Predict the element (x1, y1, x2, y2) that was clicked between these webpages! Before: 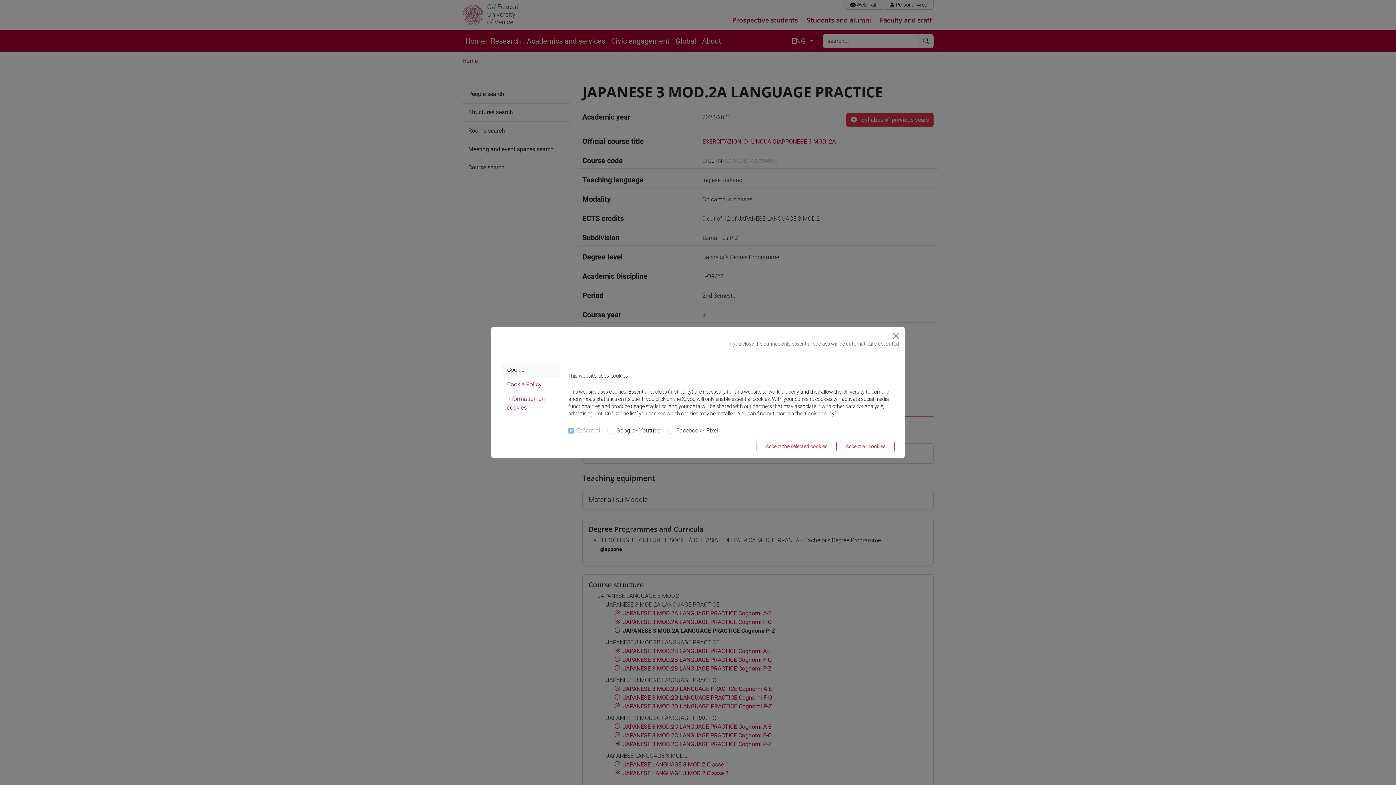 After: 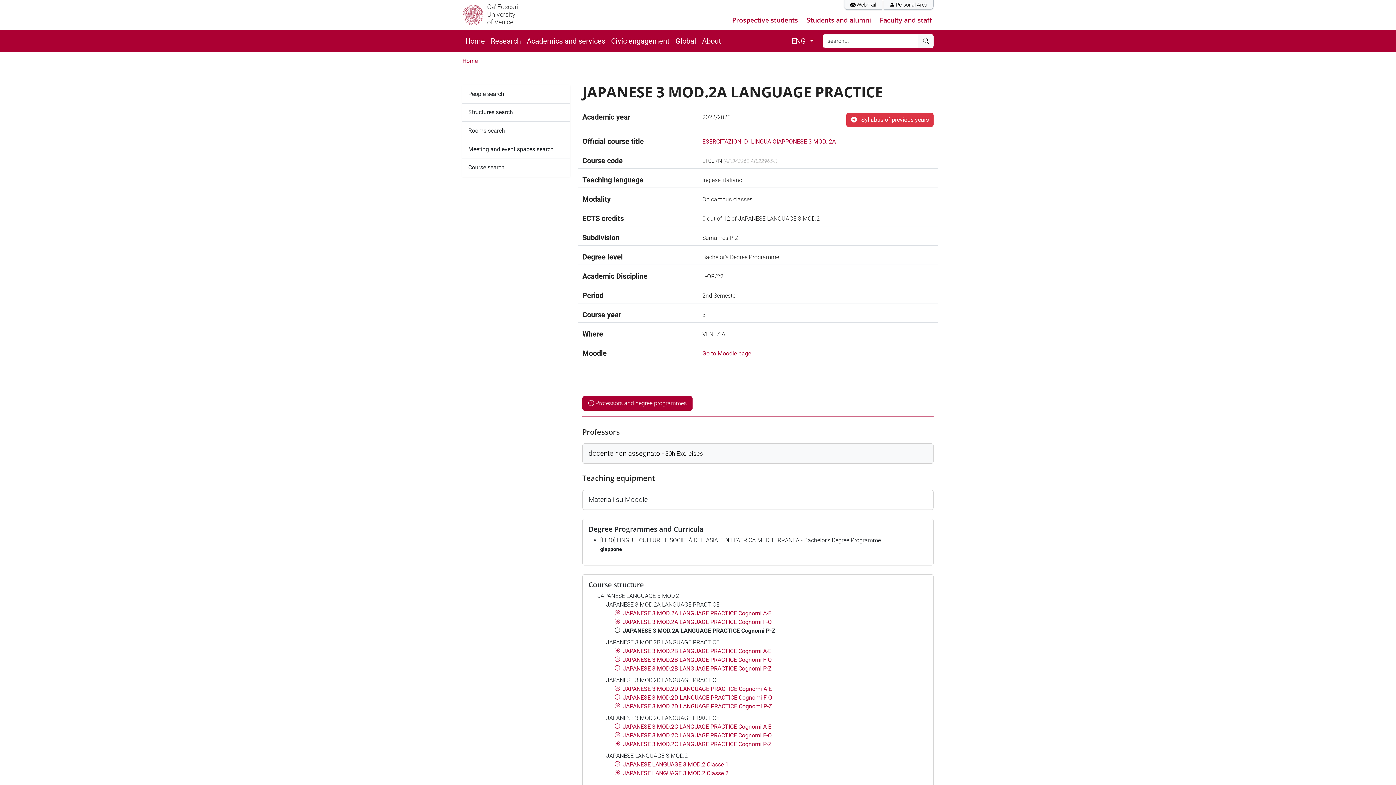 Action: bbox: (756, 441, 836, 452) label: Accept the selected cookies